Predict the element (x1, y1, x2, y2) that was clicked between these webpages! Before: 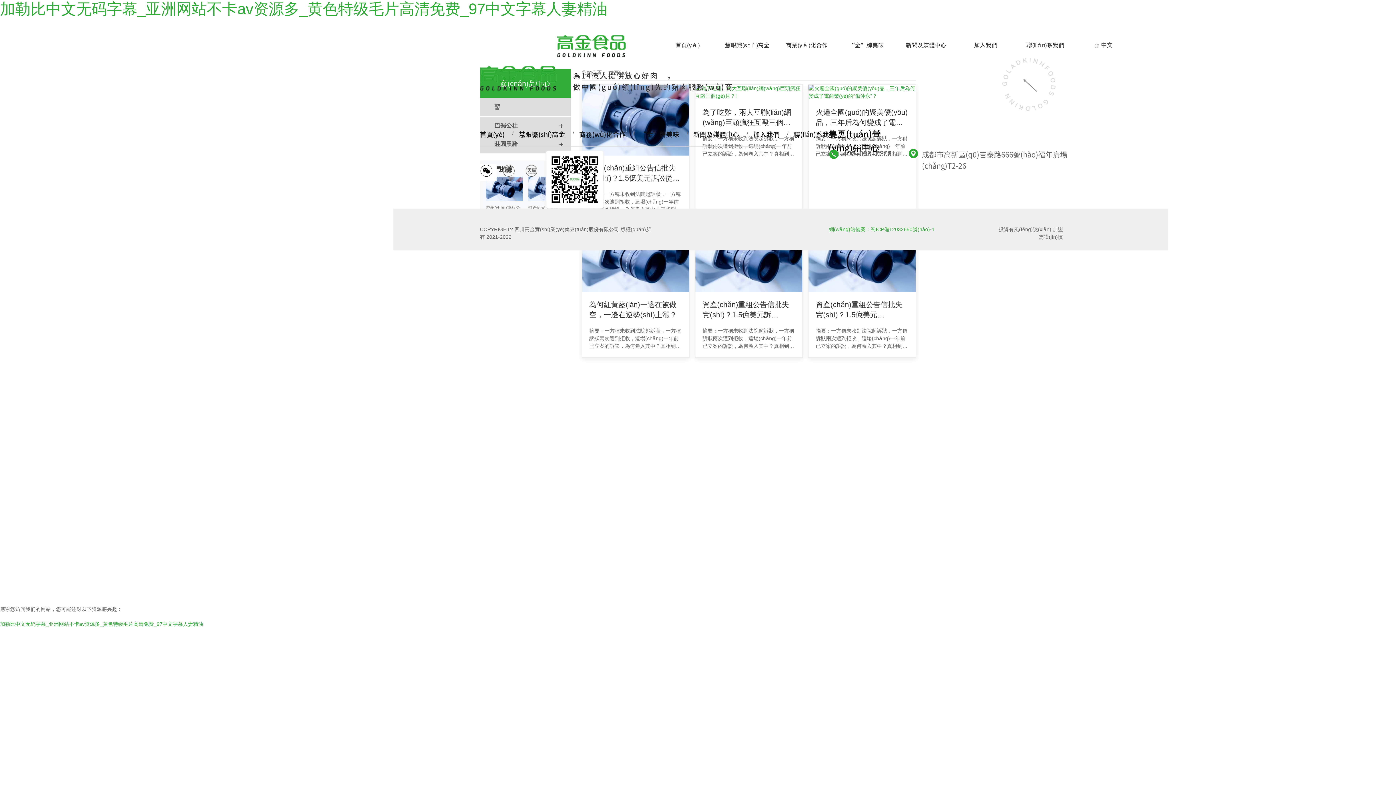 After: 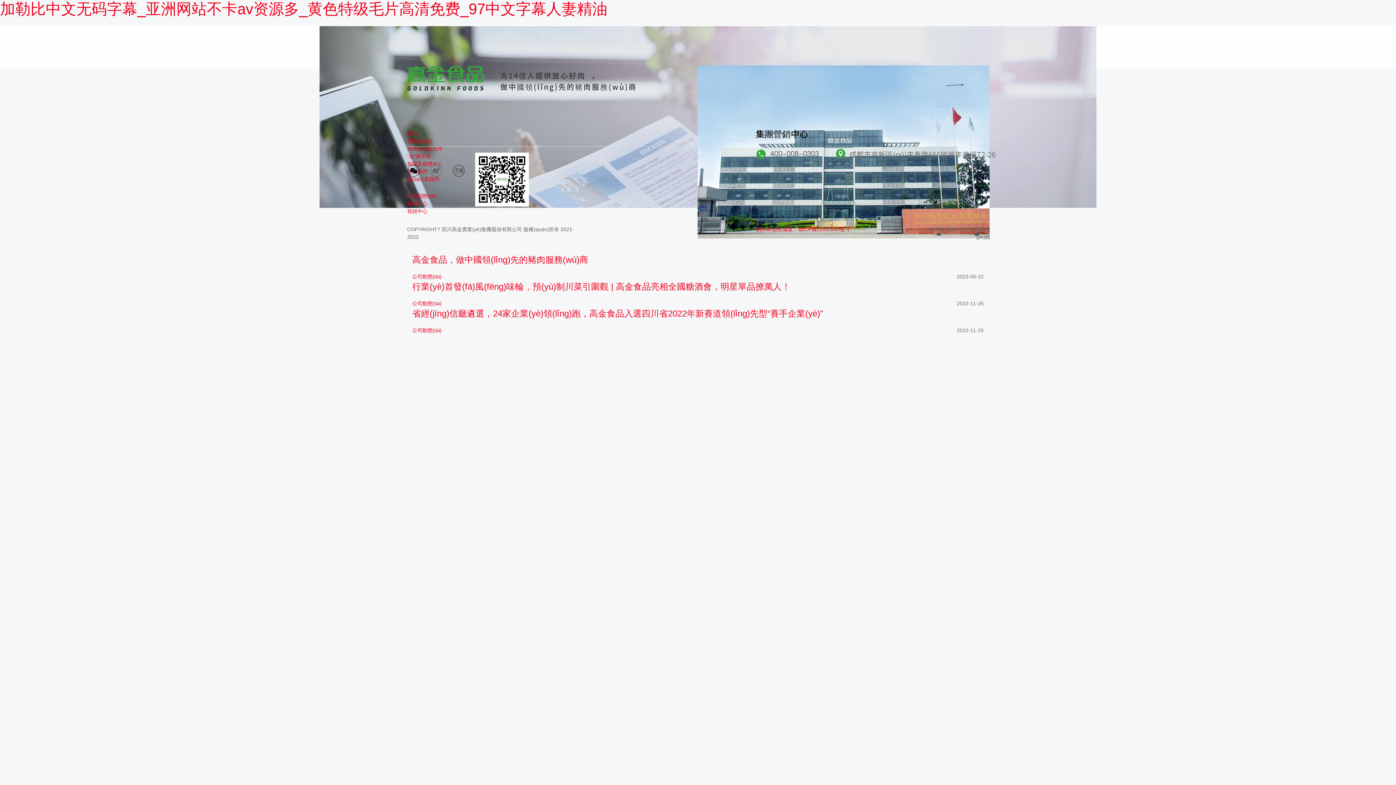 Action: bbox: (693, 129, 752, 139) label: 新聞及媒體中心